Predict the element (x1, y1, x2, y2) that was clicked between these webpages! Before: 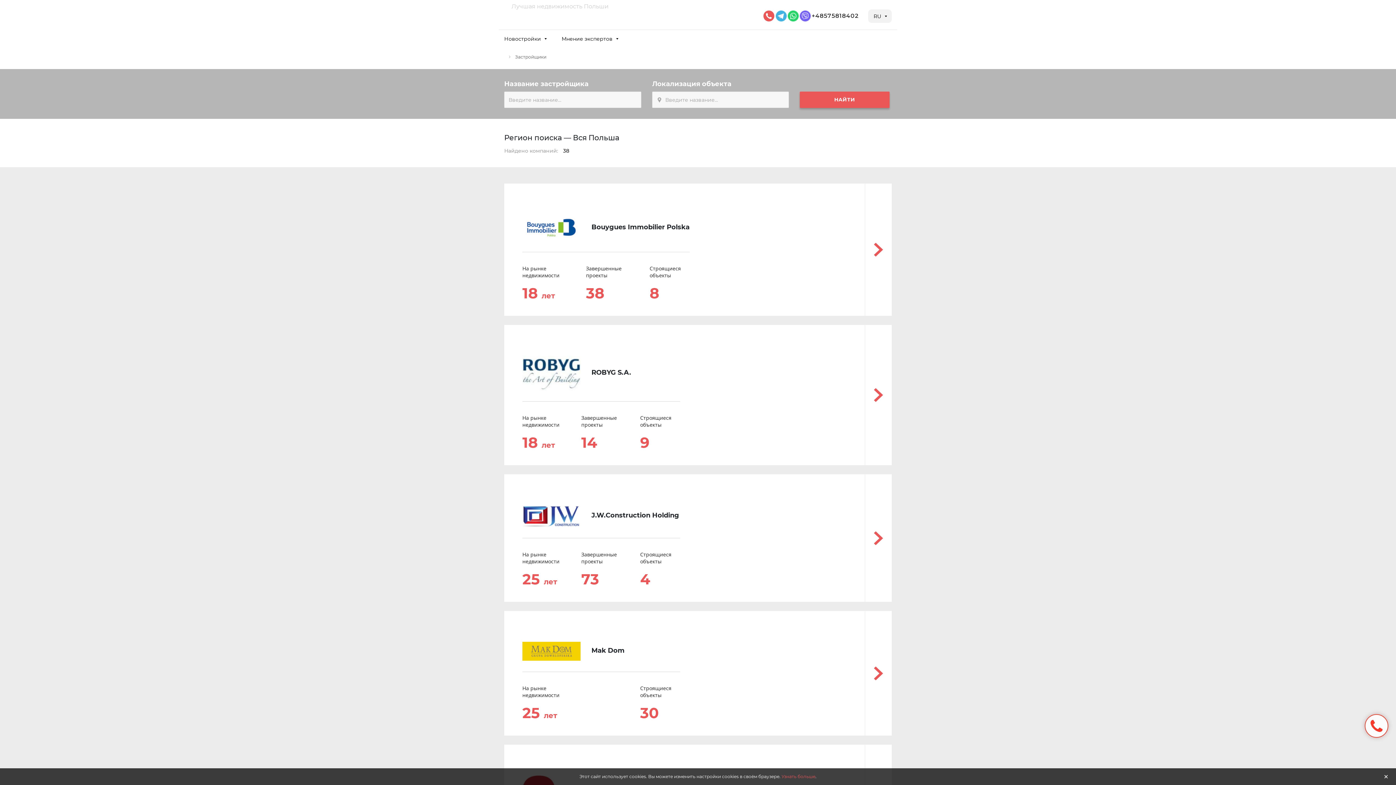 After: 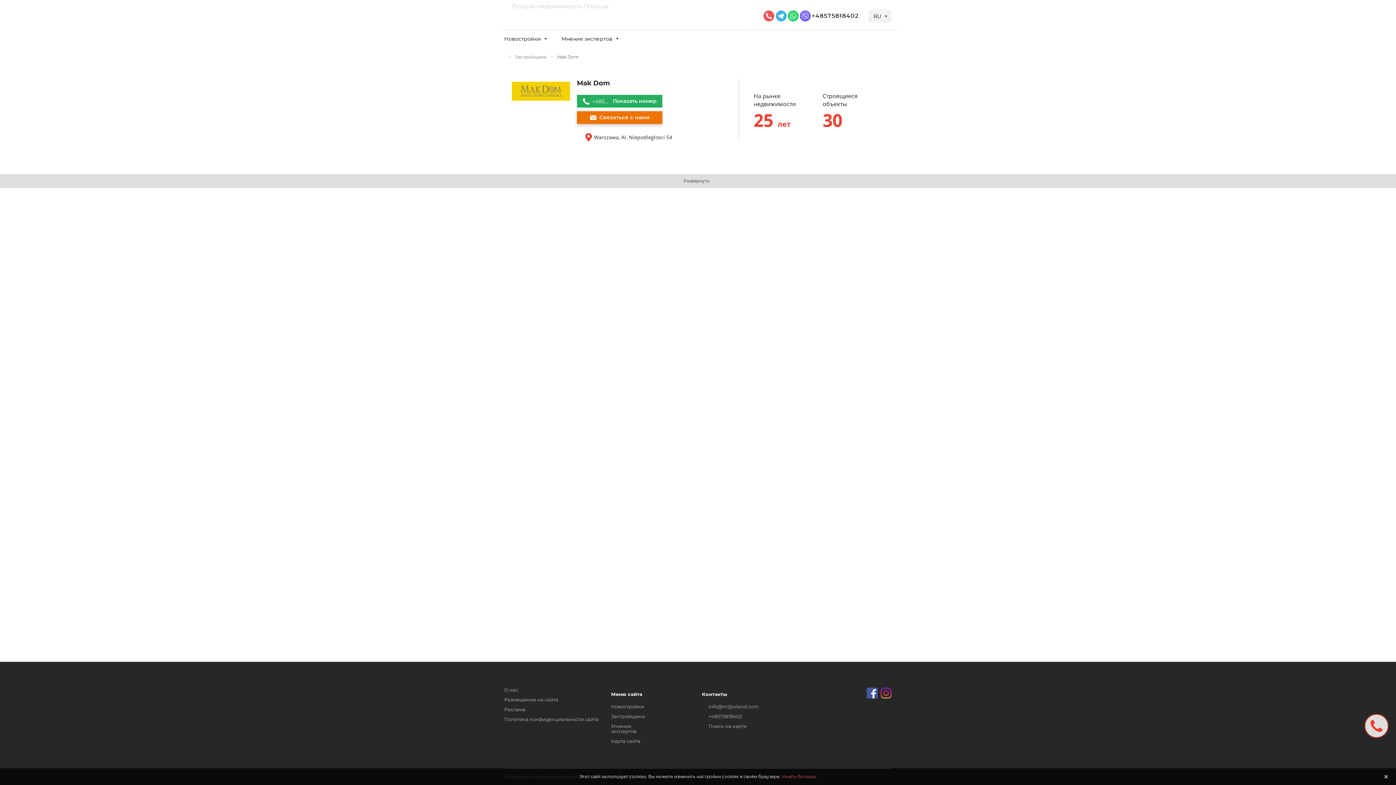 Action: bbox: (522, 642, 580, 661)